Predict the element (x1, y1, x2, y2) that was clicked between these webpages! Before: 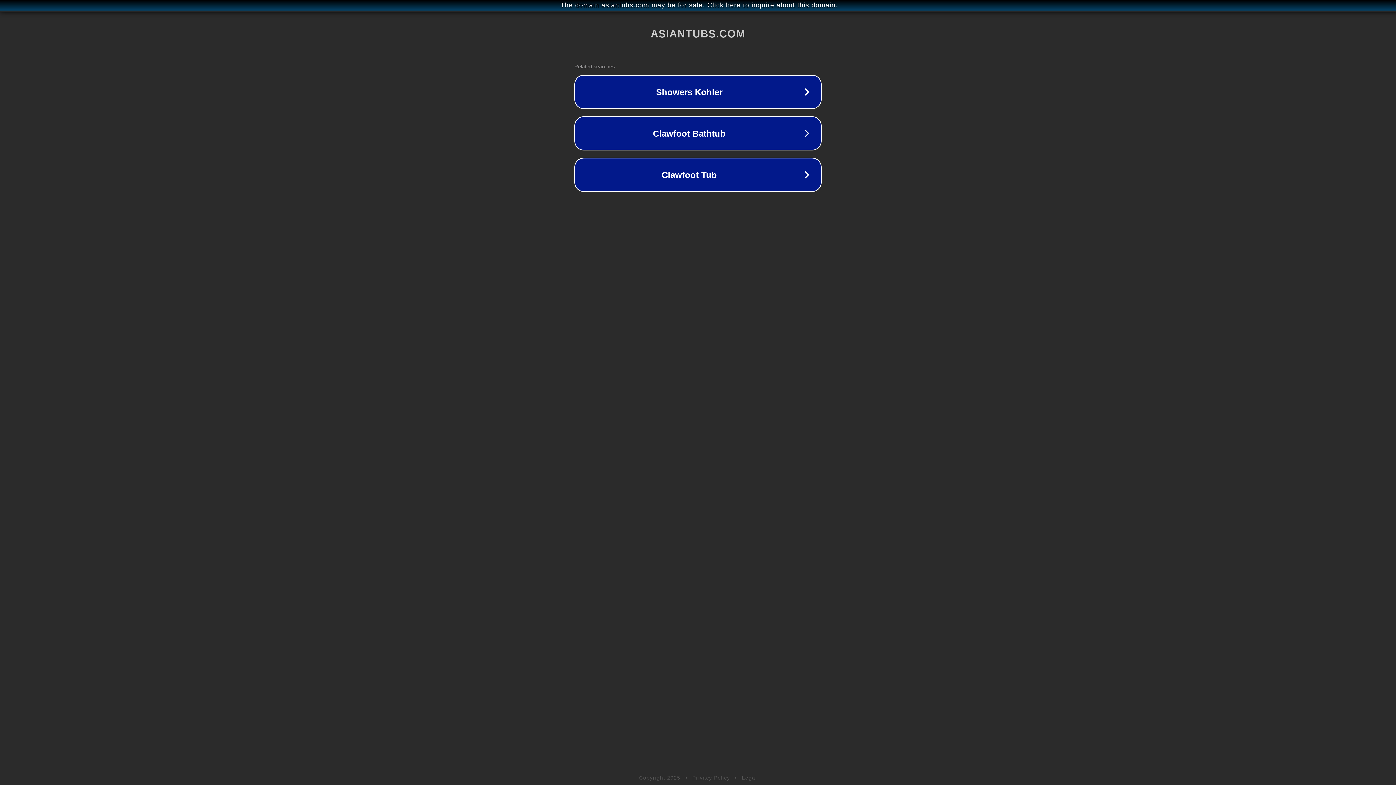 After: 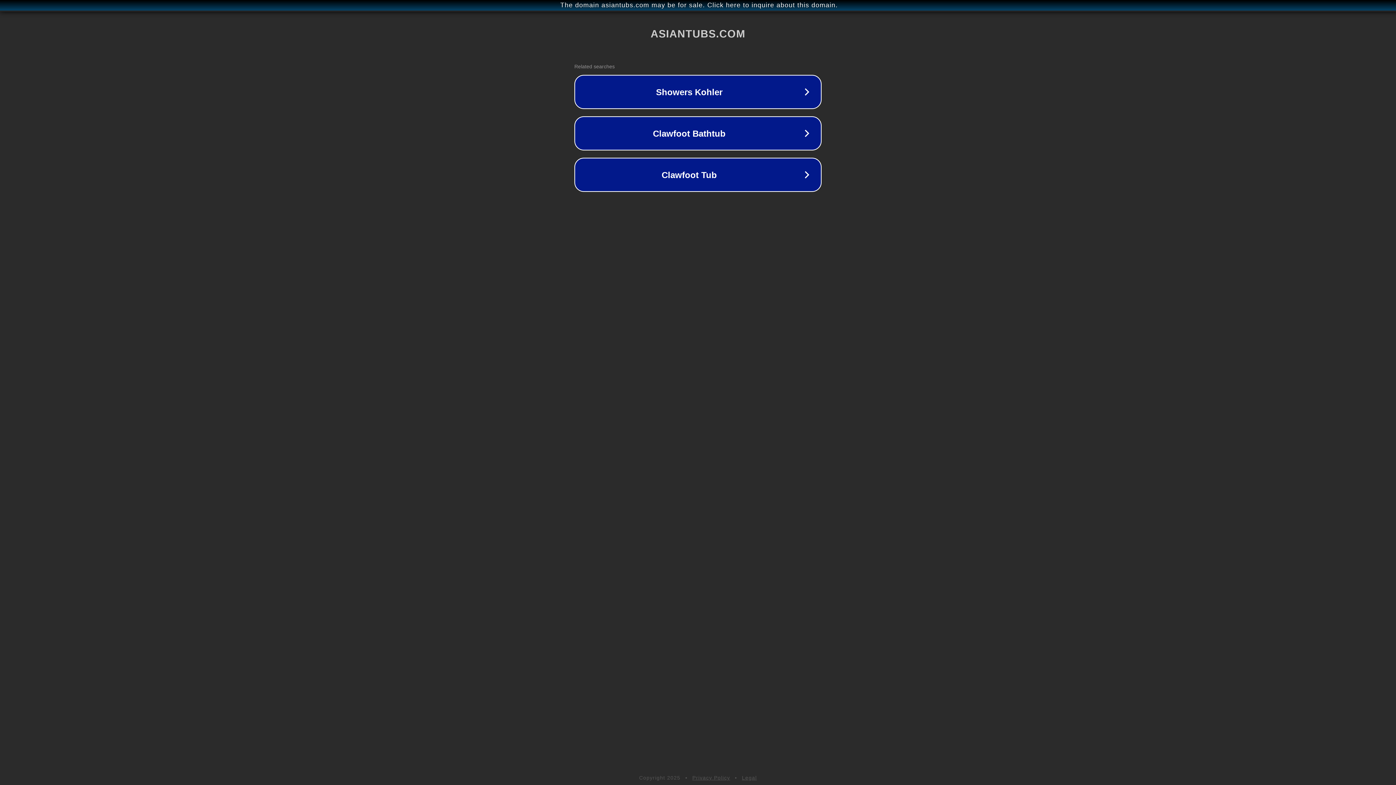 Action: bbox: (742, 775, 757, 781) label: Legal